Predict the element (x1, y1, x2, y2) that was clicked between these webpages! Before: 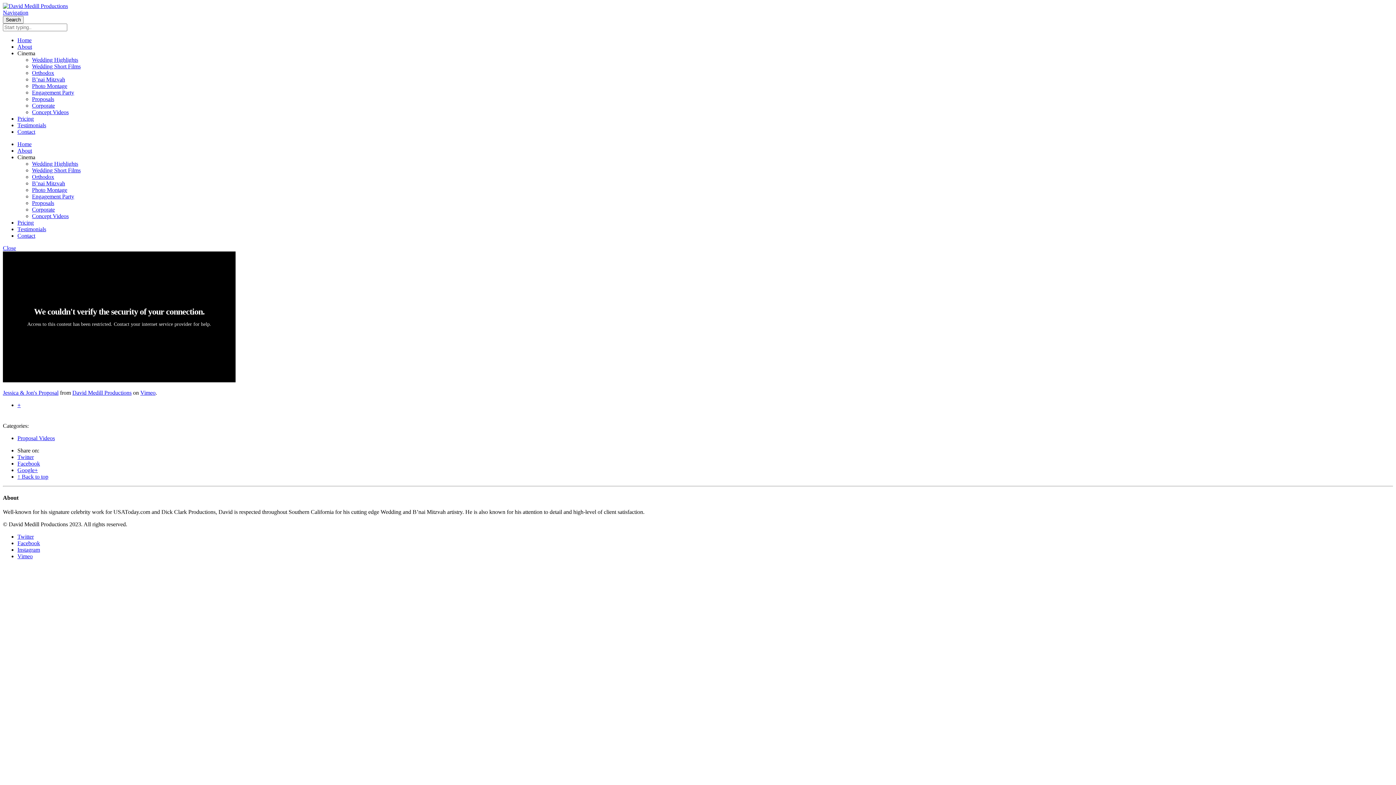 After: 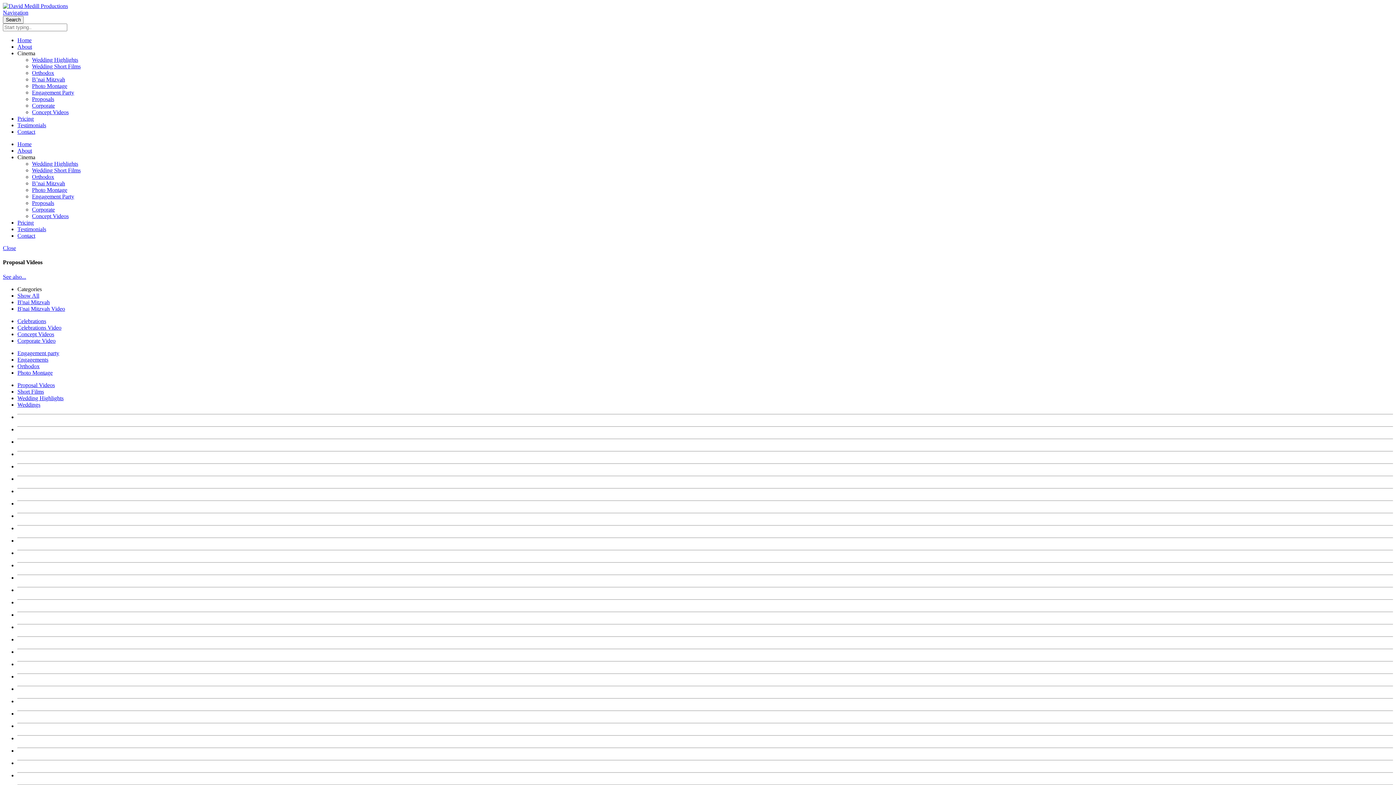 Action: bbox: (17, 435, 54, 441) label: Proposal Videos